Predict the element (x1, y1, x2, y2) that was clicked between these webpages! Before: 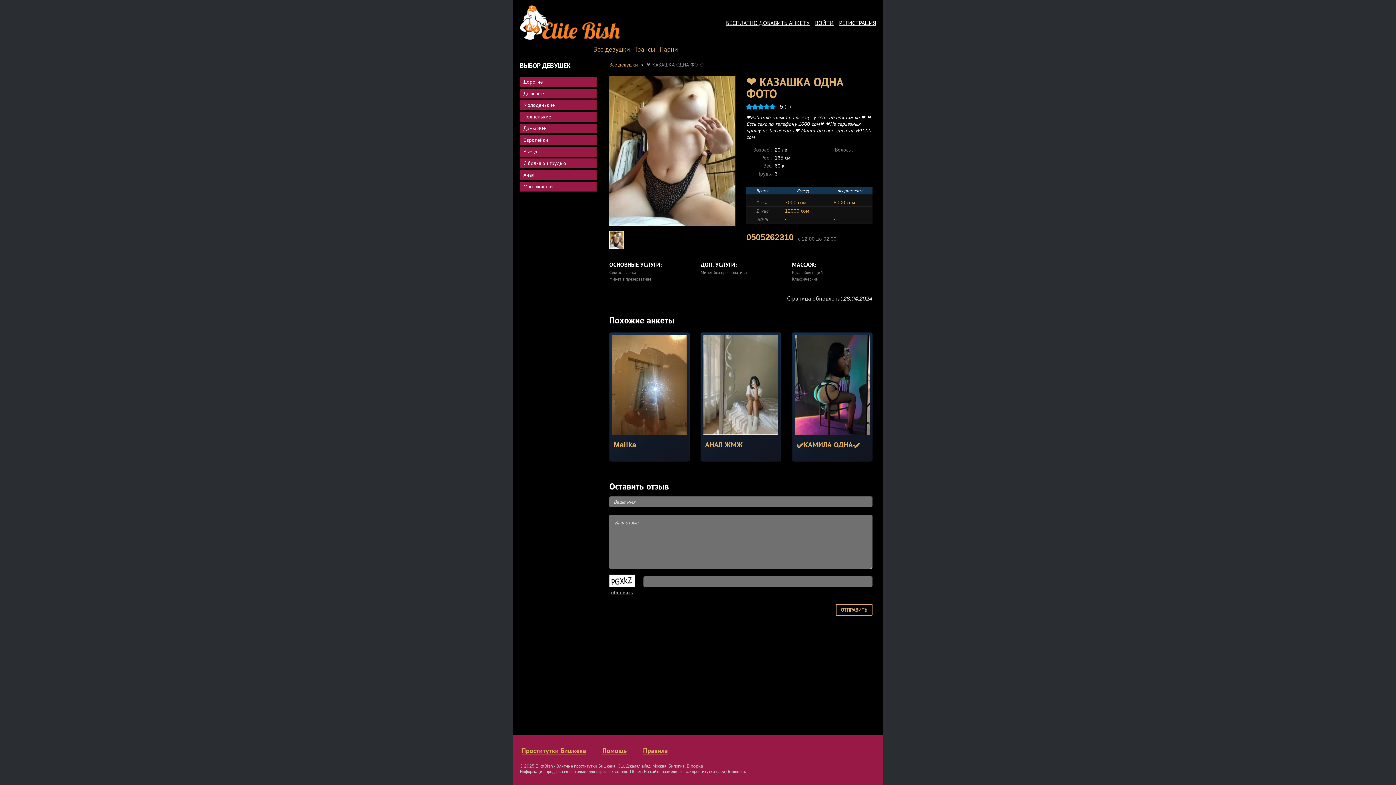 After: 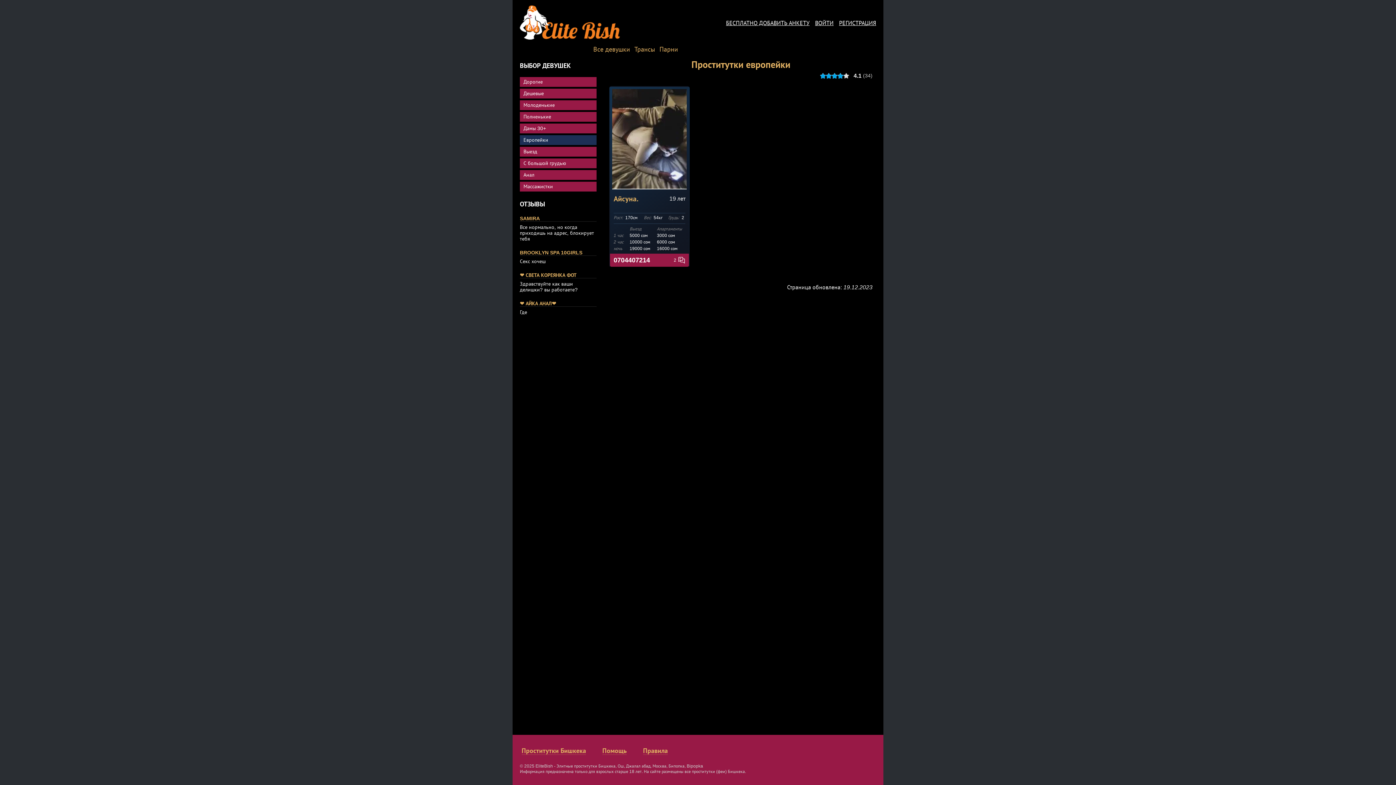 Action: bbox: (520, 135, 596, 145) label: Европейки